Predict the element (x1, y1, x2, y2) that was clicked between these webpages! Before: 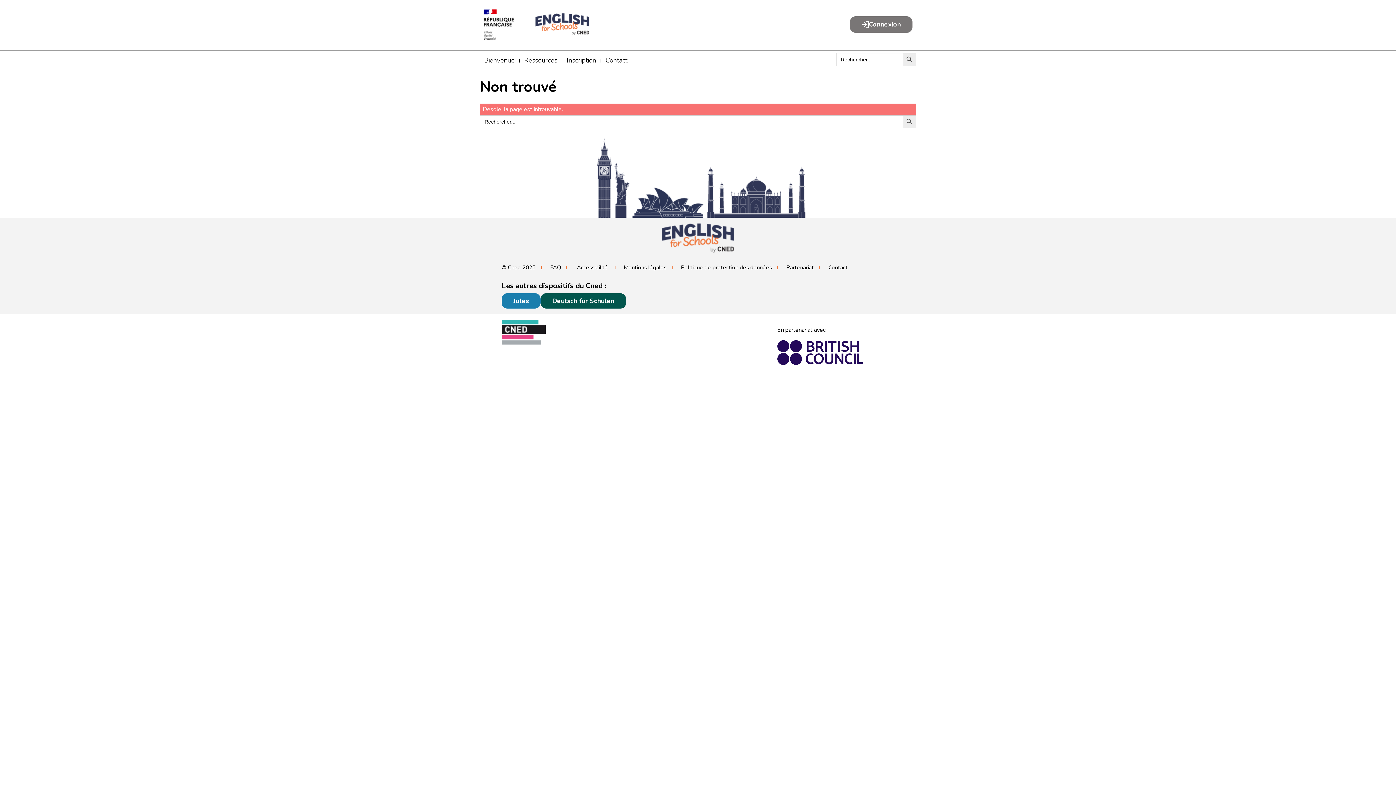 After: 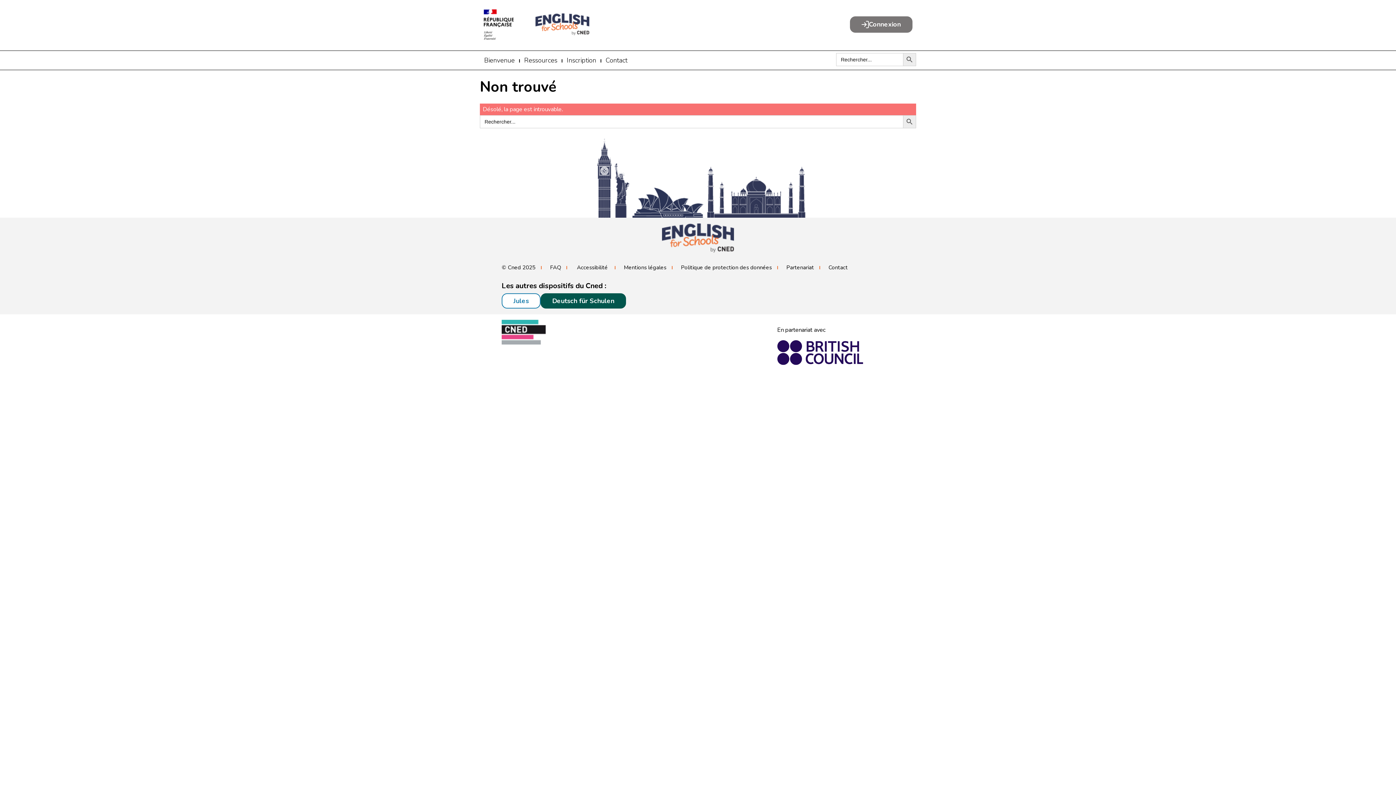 Action: label: Consulter le site internet 'Jules', le Chatbot d’aide pour tes devoirs au collège bbox: (501, 293, 540, 308)